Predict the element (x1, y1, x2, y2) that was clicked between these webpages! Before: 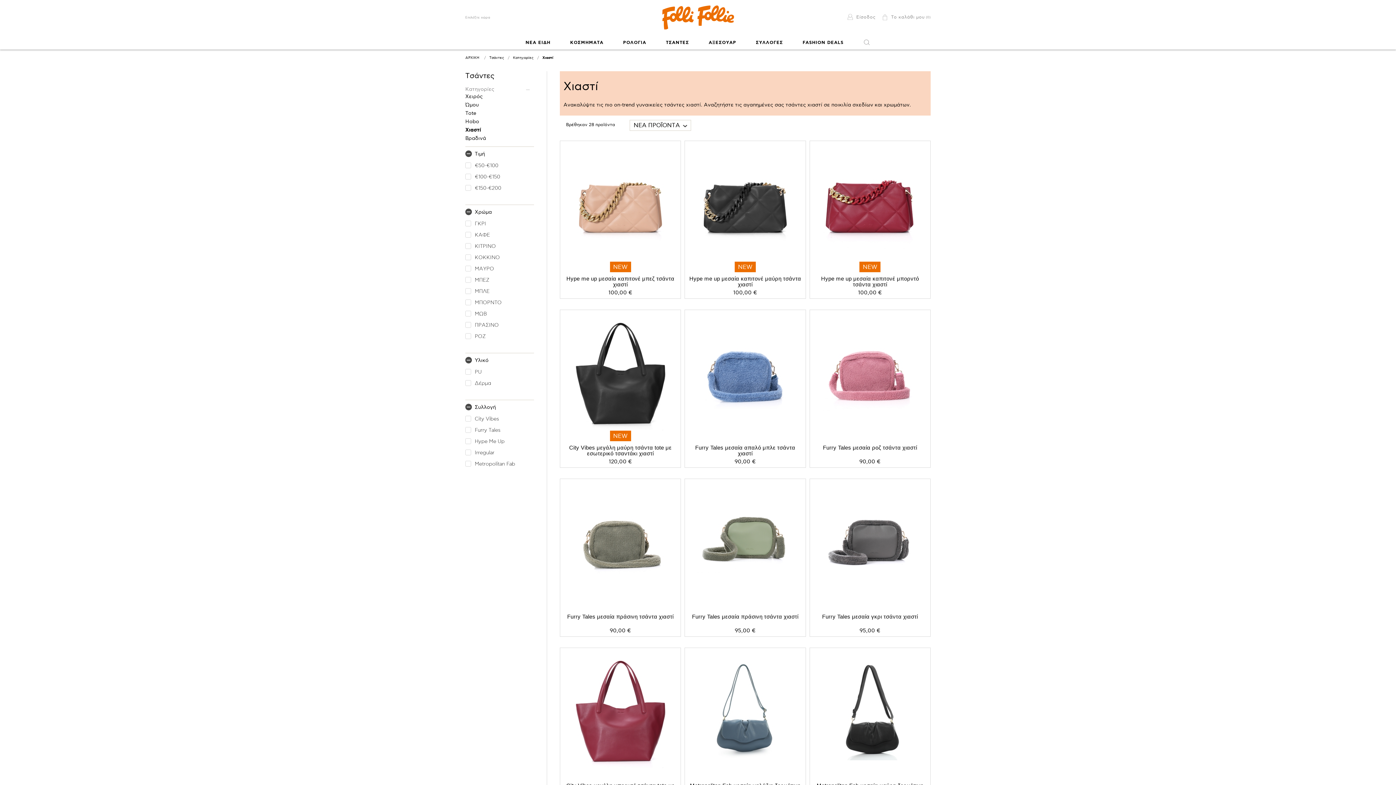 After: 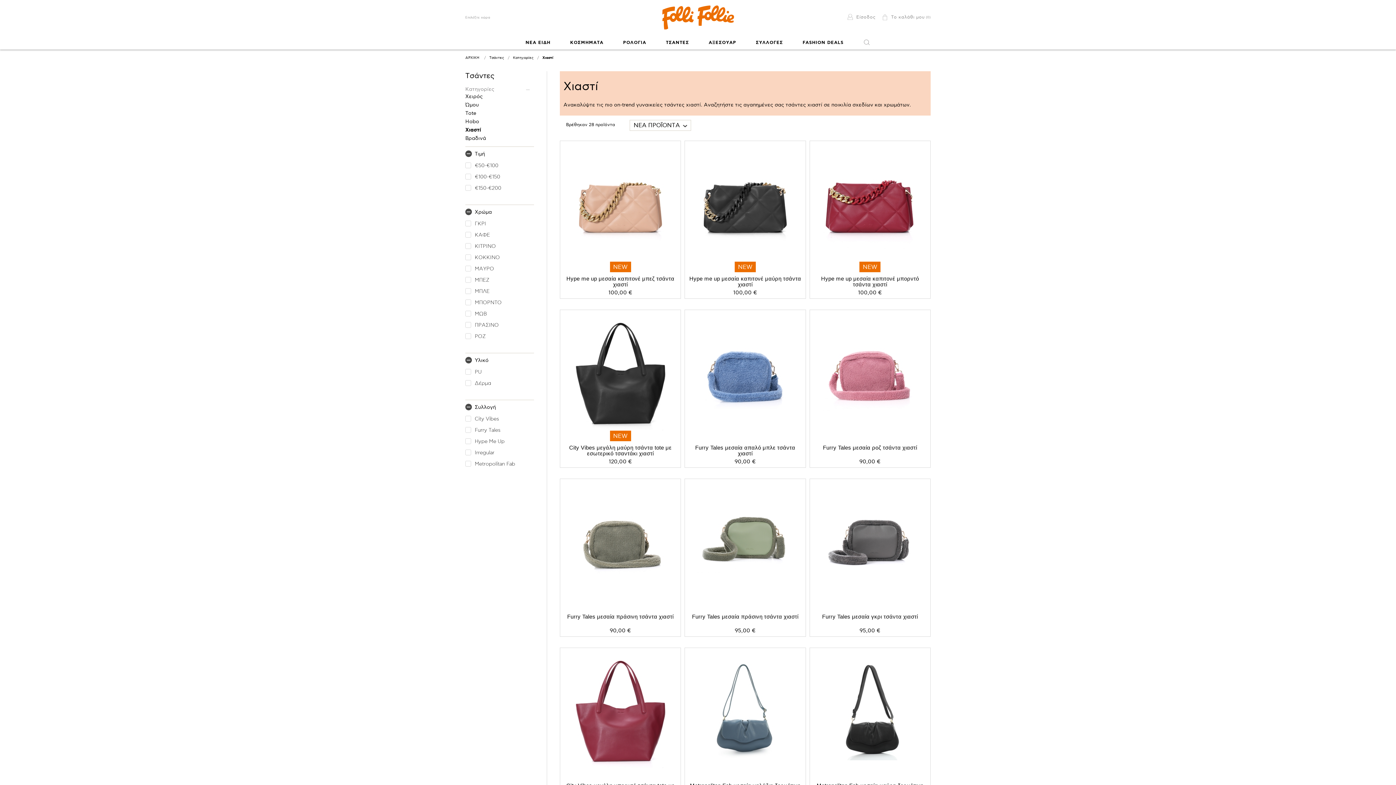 Action: bbox: (542, 55, 553, 60) label: Χιαστί